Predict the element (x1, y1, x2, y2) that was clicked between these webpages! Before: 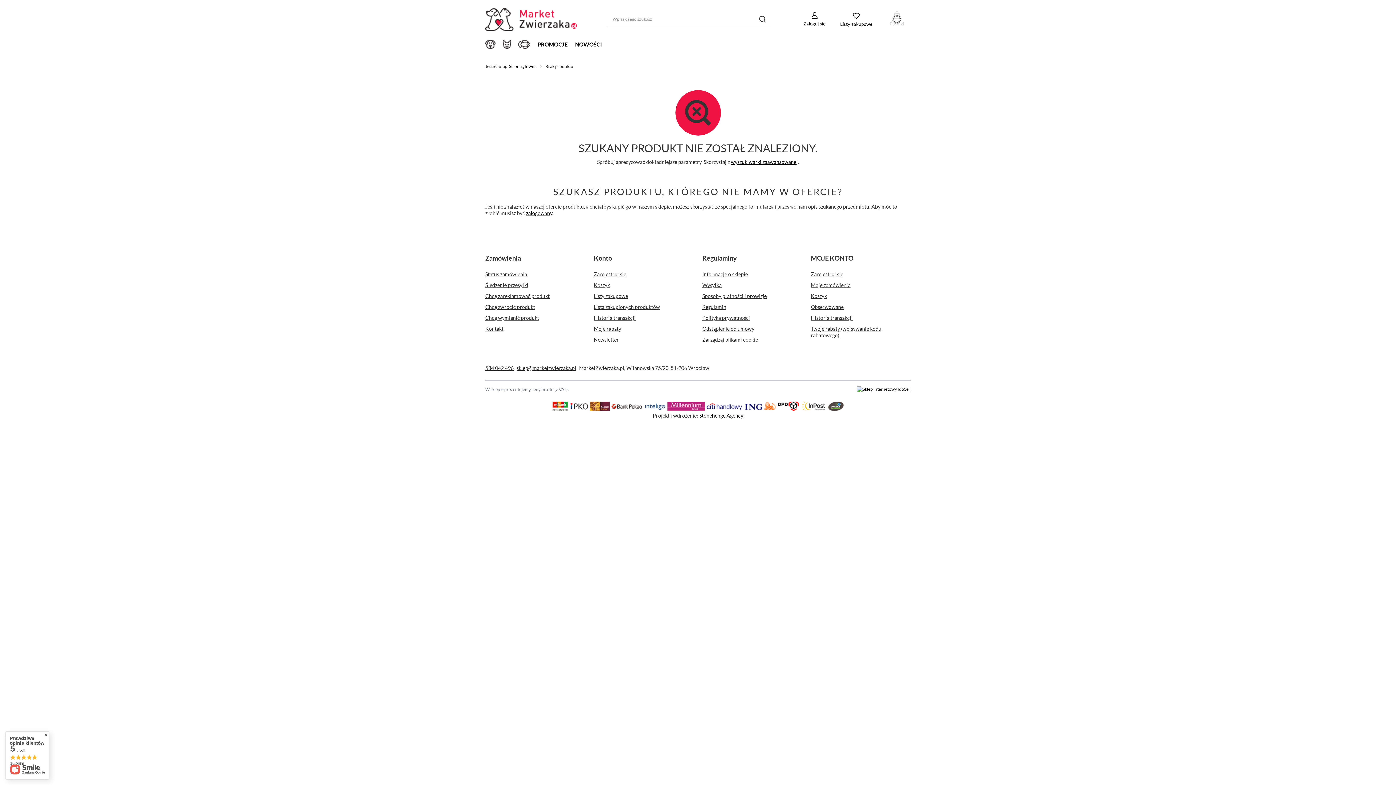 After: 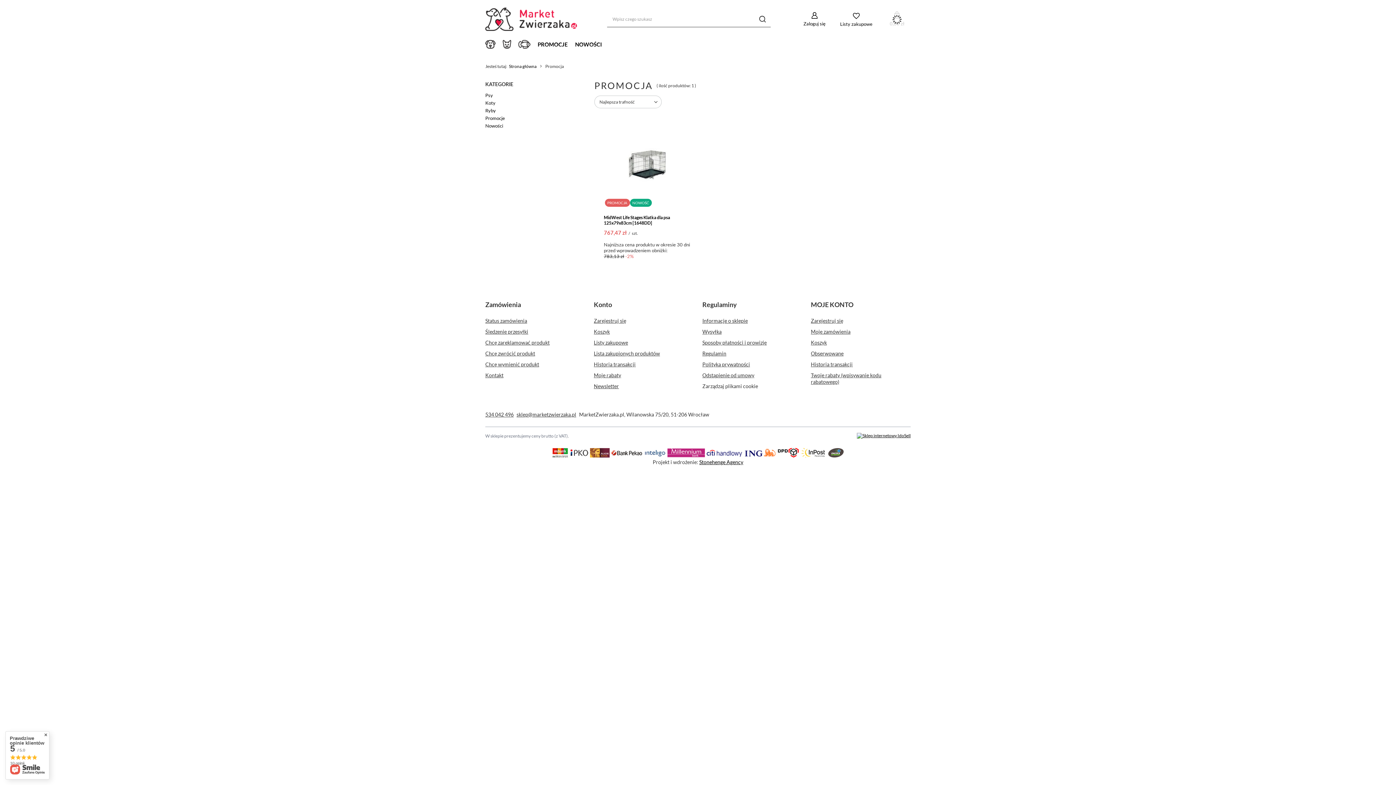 Action: label: PROMOCJE bbox: (534, 39, 571, 50)